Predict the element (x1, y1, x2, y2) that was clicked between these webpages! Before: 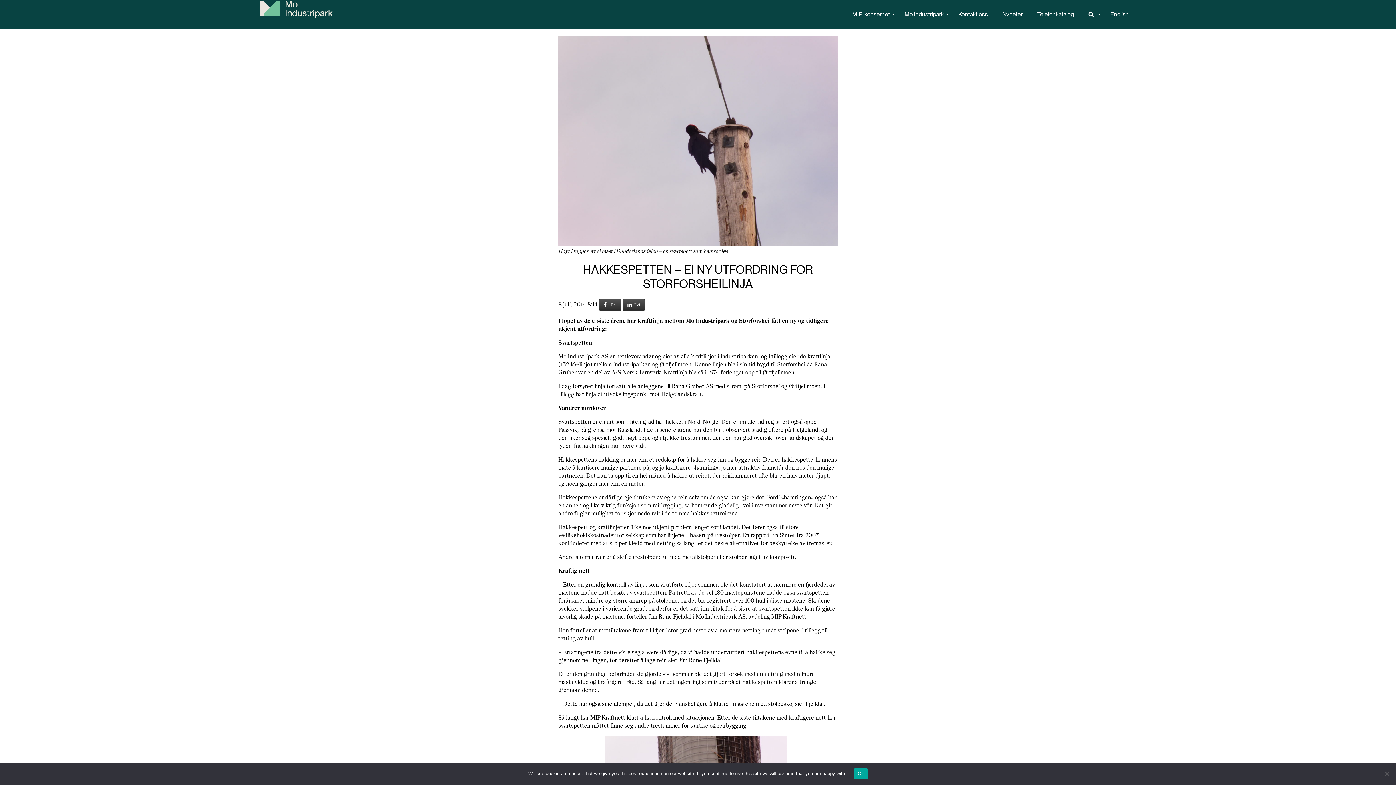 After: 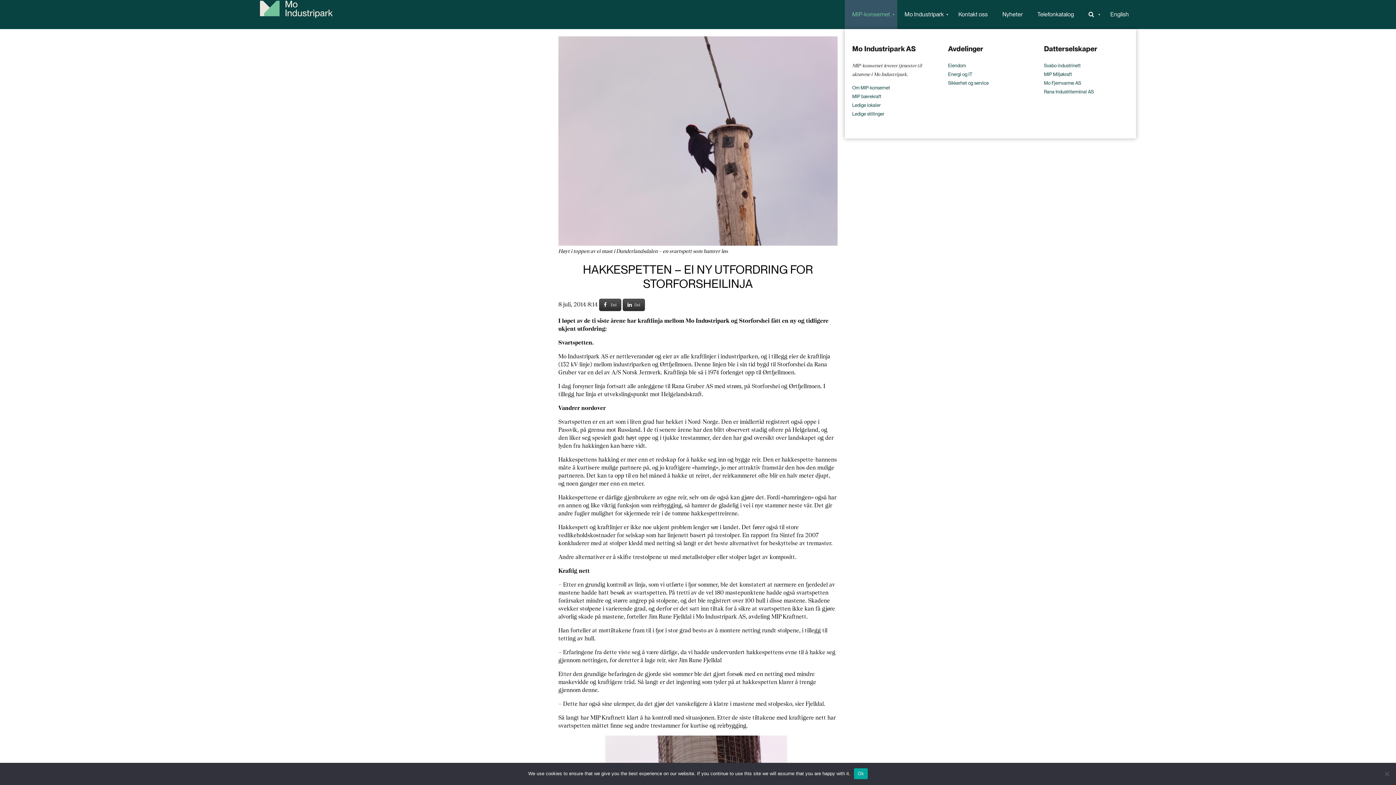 Action: bbox: (845, 0, 897, 29) label: MIP-konsernet